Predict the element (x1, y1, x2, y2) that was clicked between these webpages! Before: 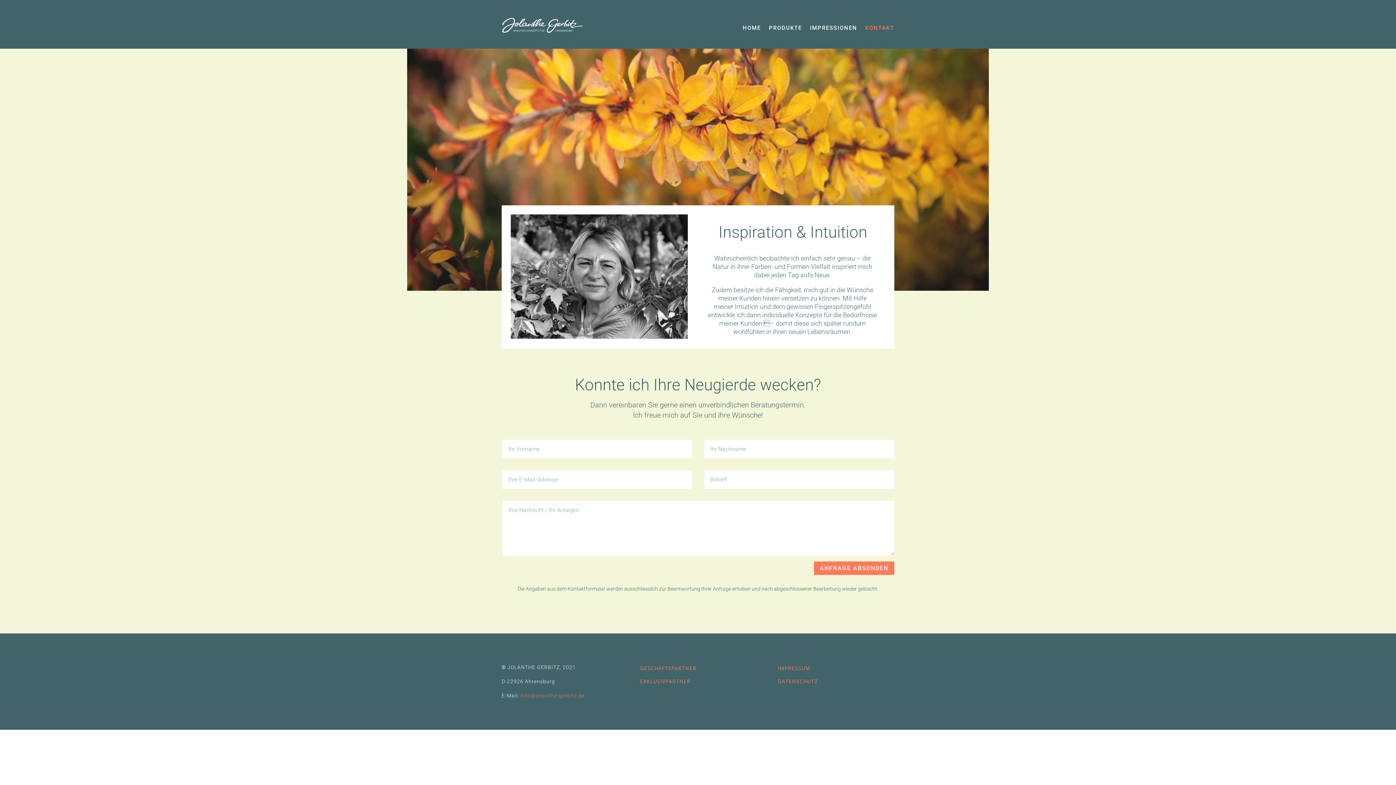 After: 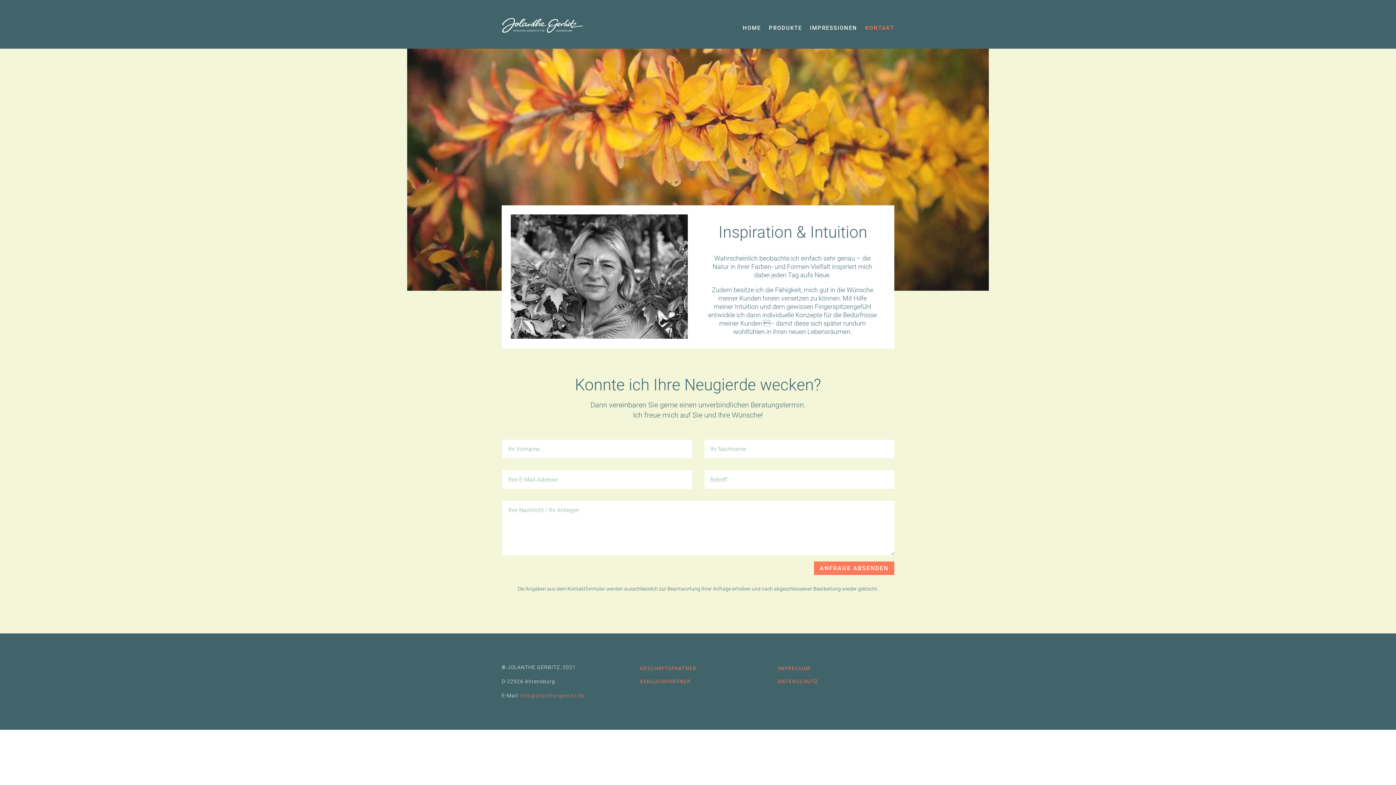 Action: bbox: (520, 693, 584, 698) label: info@jolanthe-gerbitz.de